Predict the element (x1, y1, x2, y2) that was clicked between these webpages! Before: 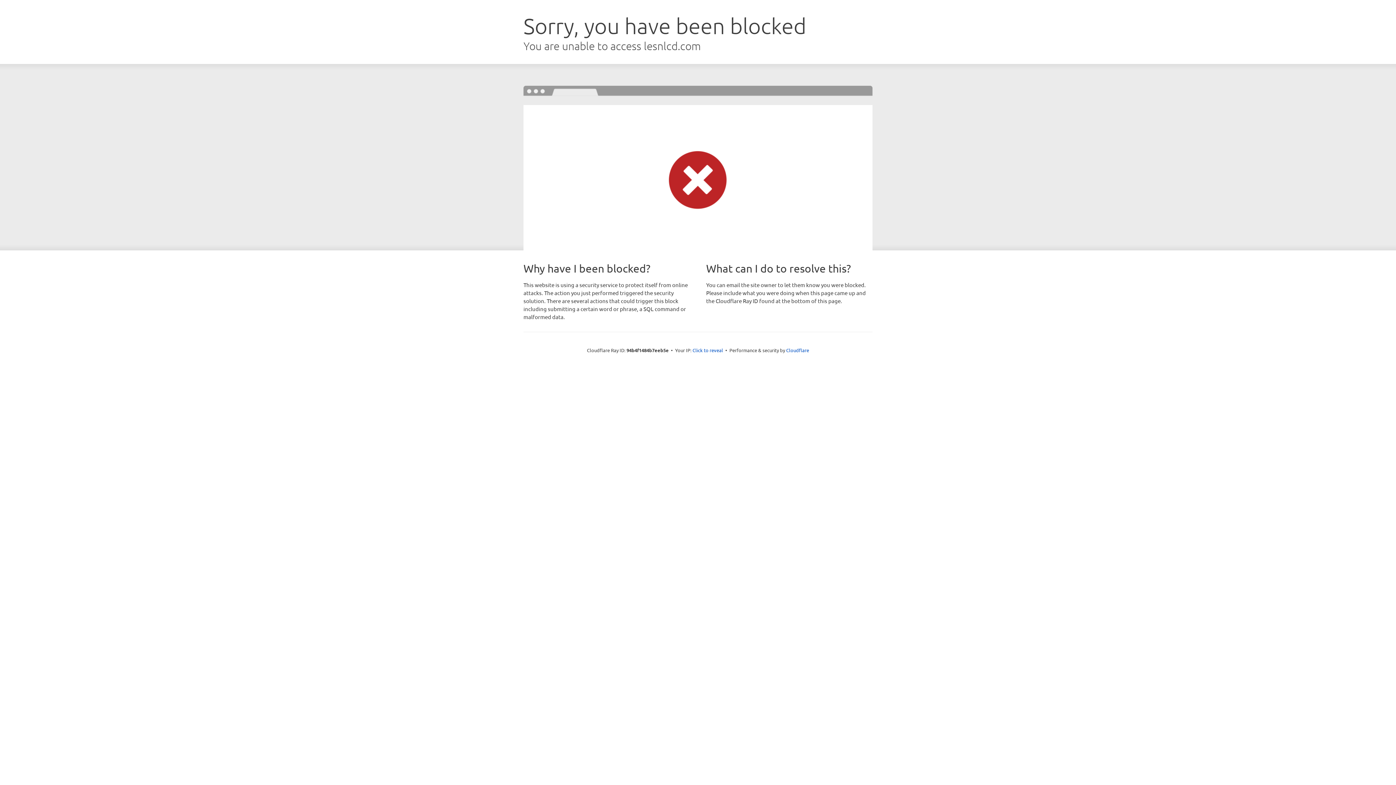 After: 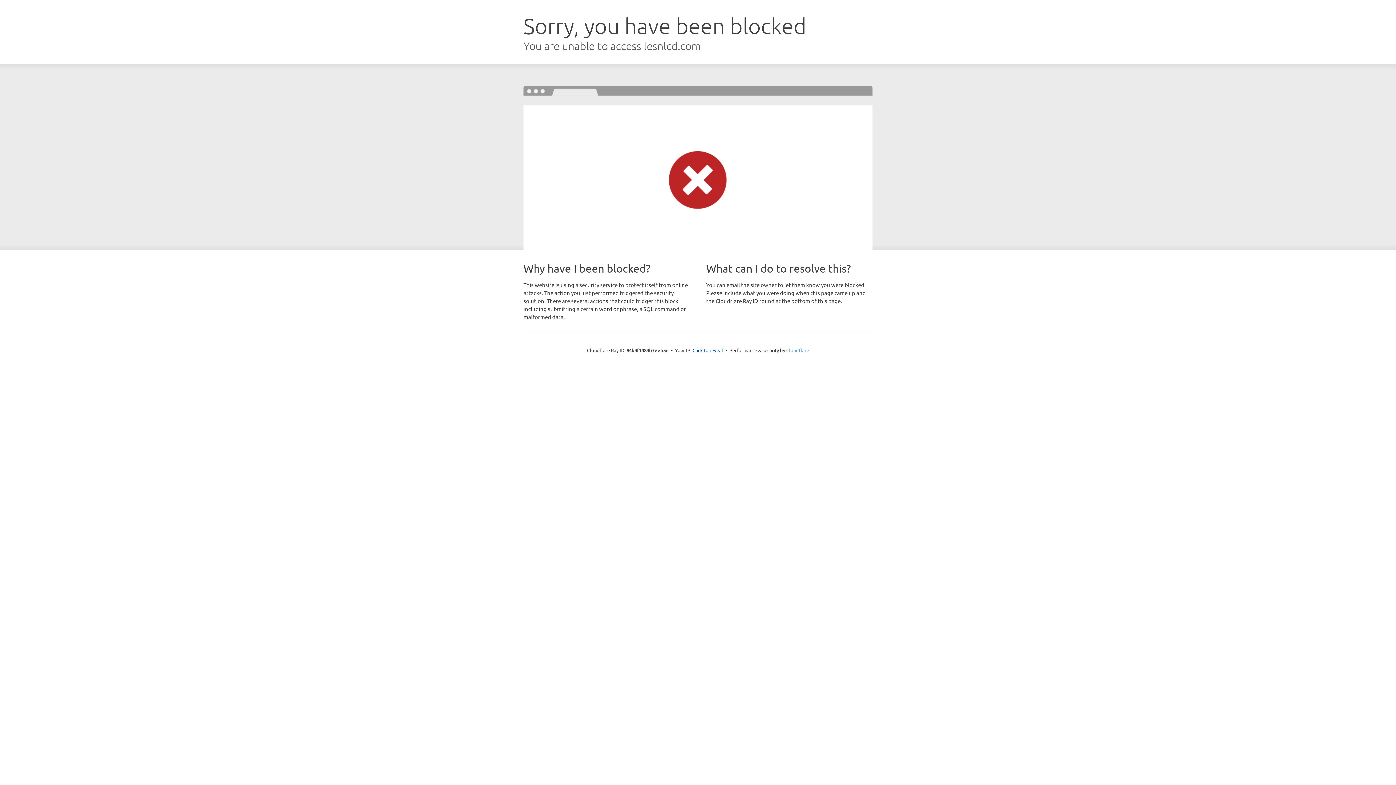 Action: bbox: (786, 347, 809, 353) label: Cloudflare